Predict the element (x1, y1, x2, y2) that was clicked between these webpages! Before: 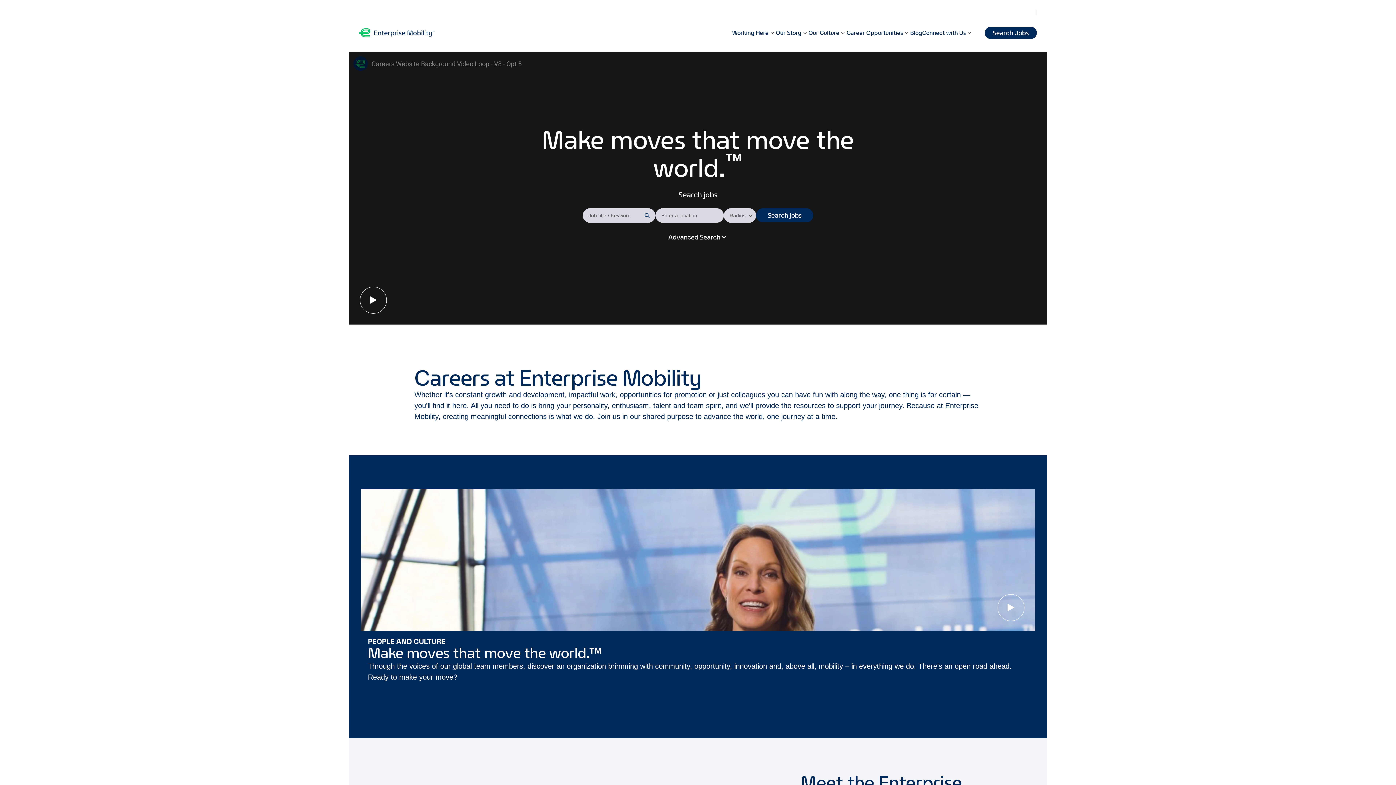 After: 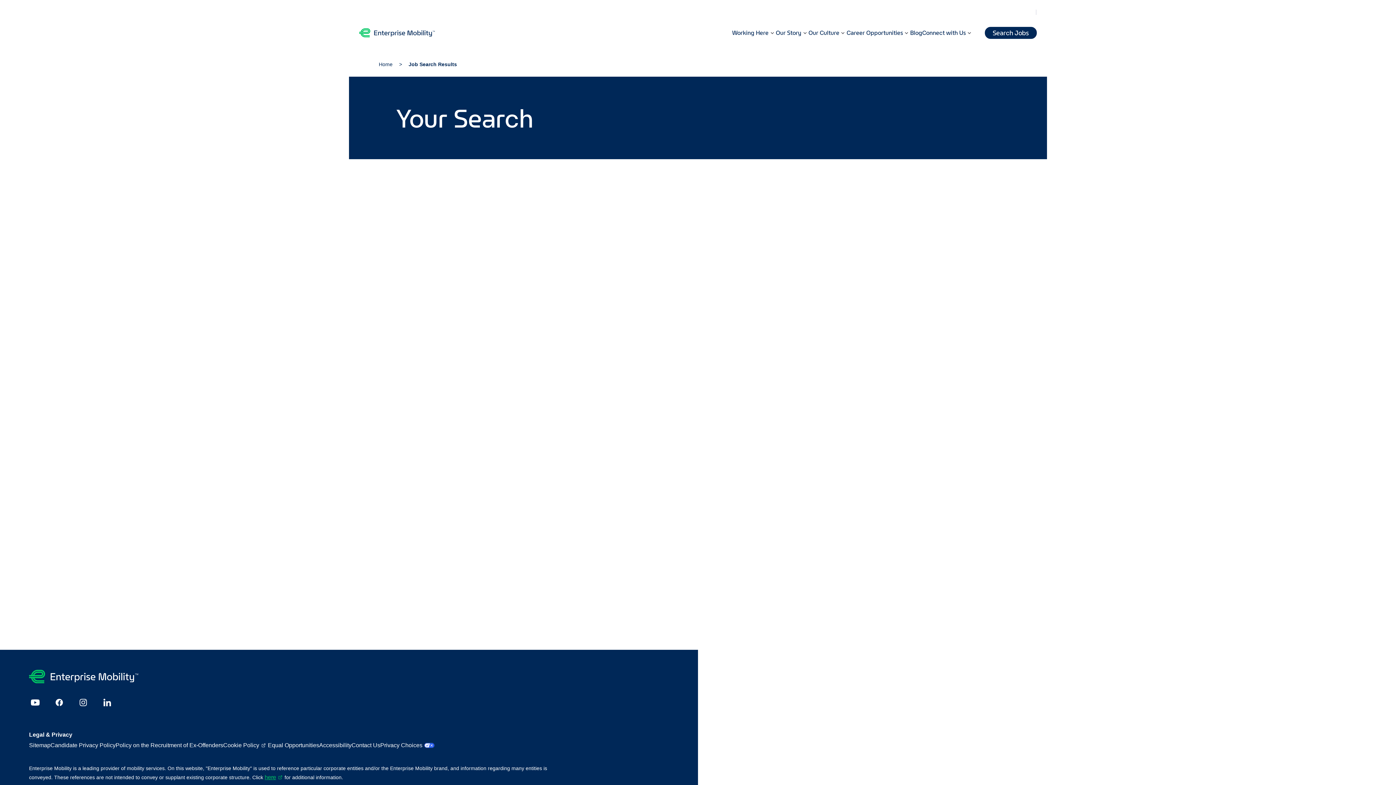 Action: bbox: (984, 26, 1037, 38) label: Search Jobs